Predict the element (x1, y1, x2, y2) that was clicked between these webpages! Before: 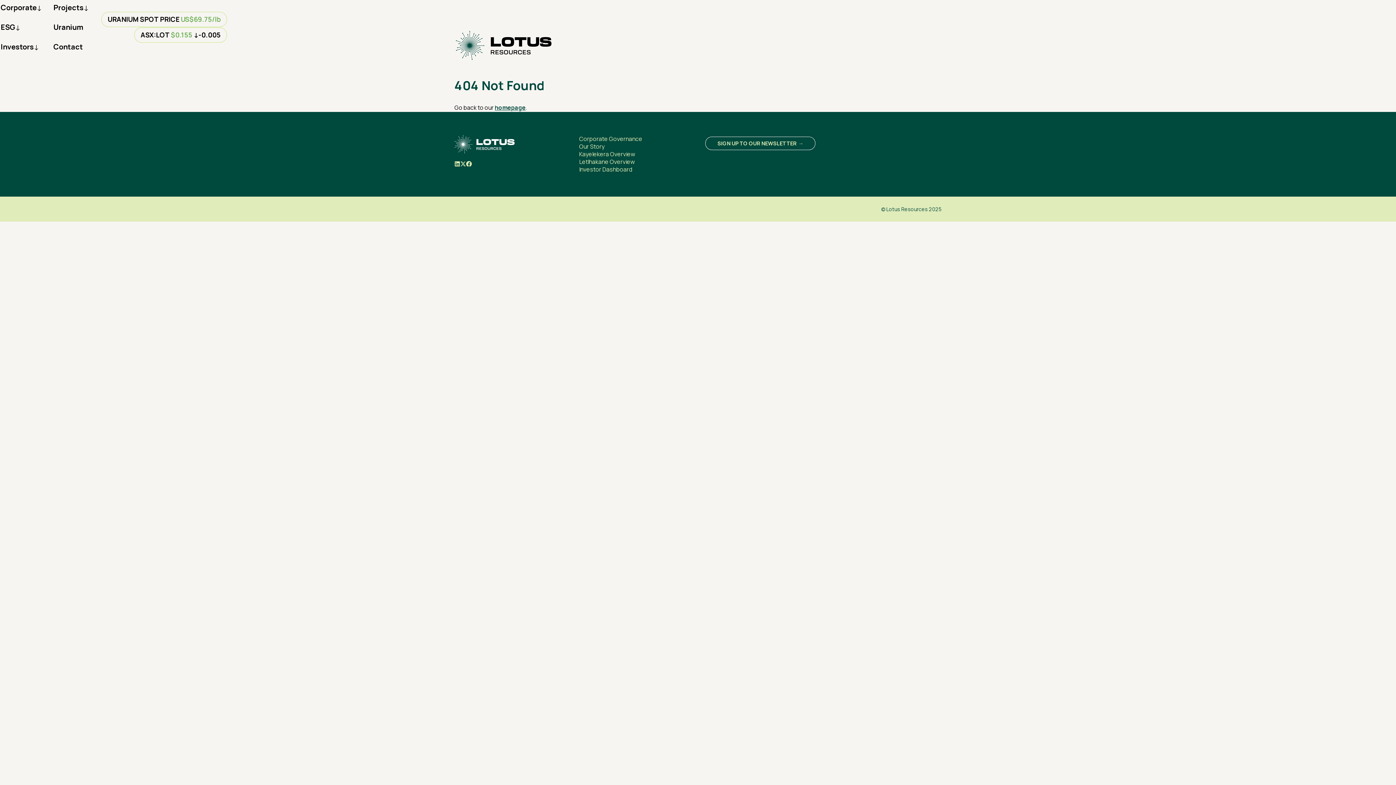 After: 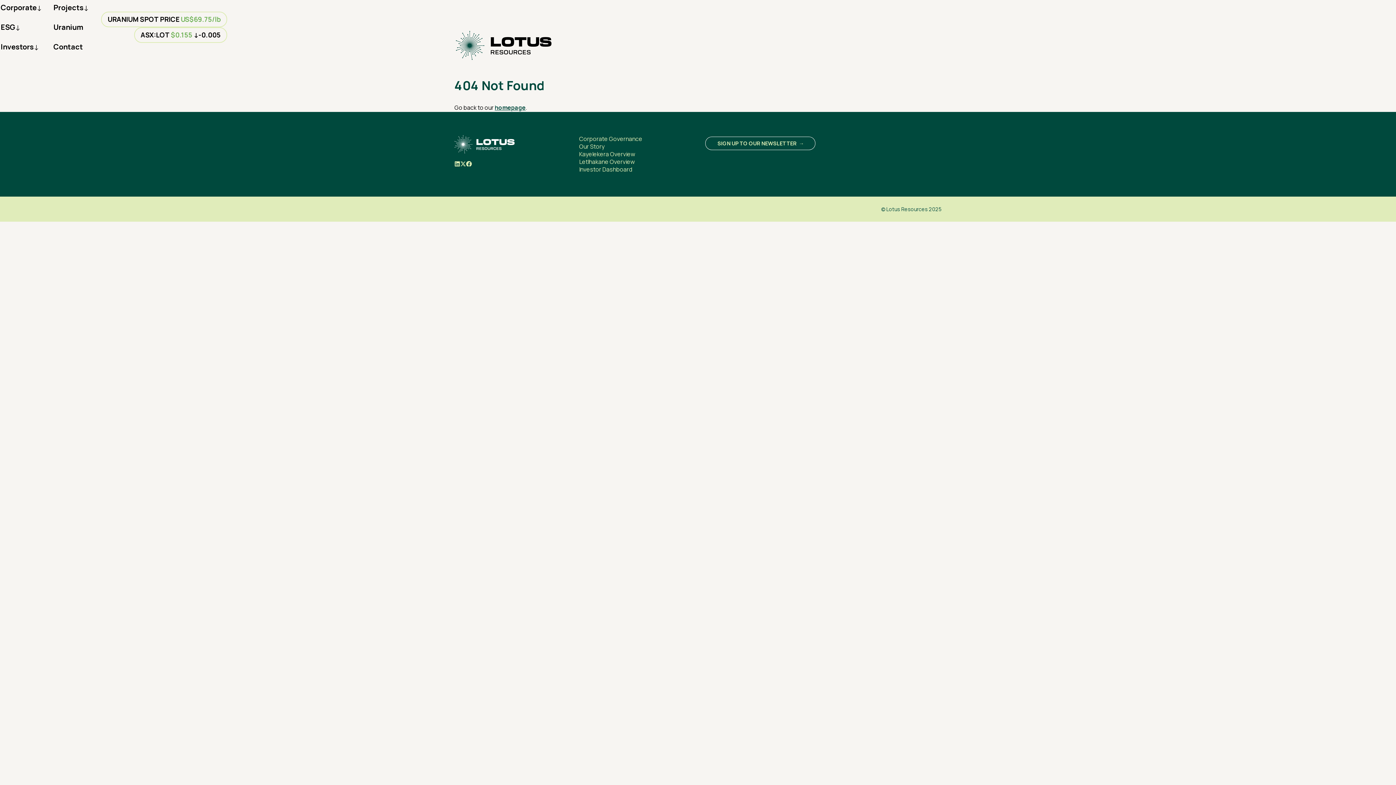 Action: bbox: (705, 136, 815, 150) label: SIGN UP TO OUR NEWSLETTER